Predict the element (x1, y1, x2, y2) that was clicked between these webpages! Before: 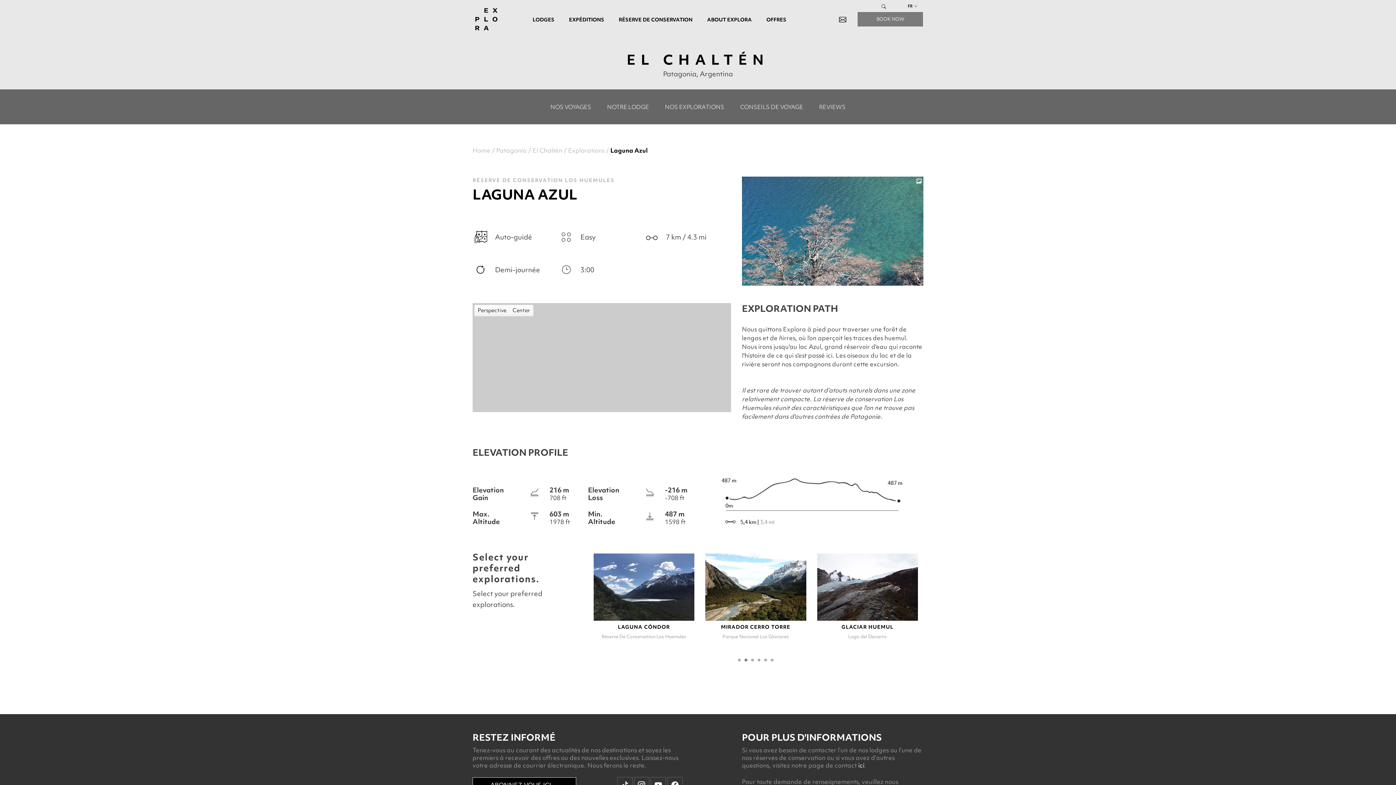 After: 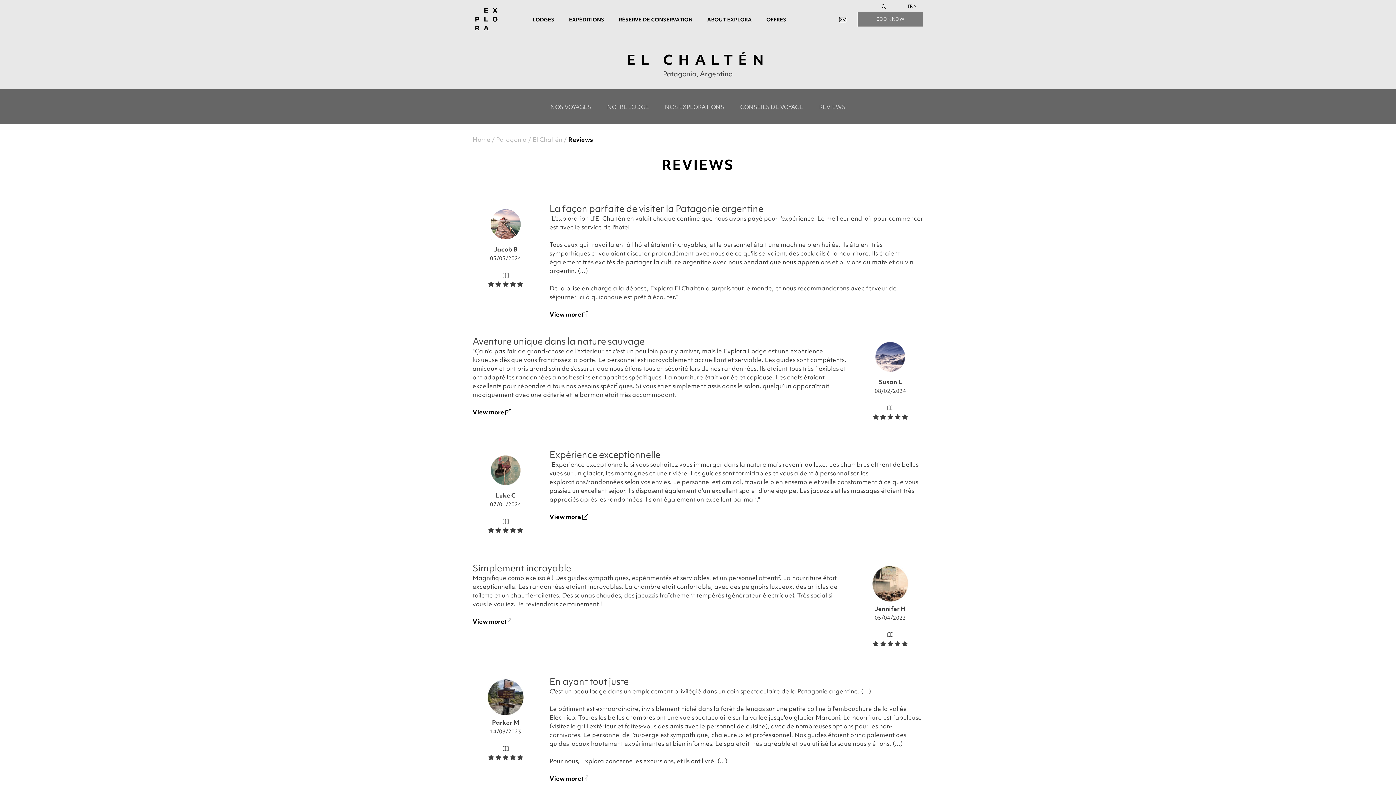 Action: bbox: (813, 89, 851, 124) label: REVIEWS